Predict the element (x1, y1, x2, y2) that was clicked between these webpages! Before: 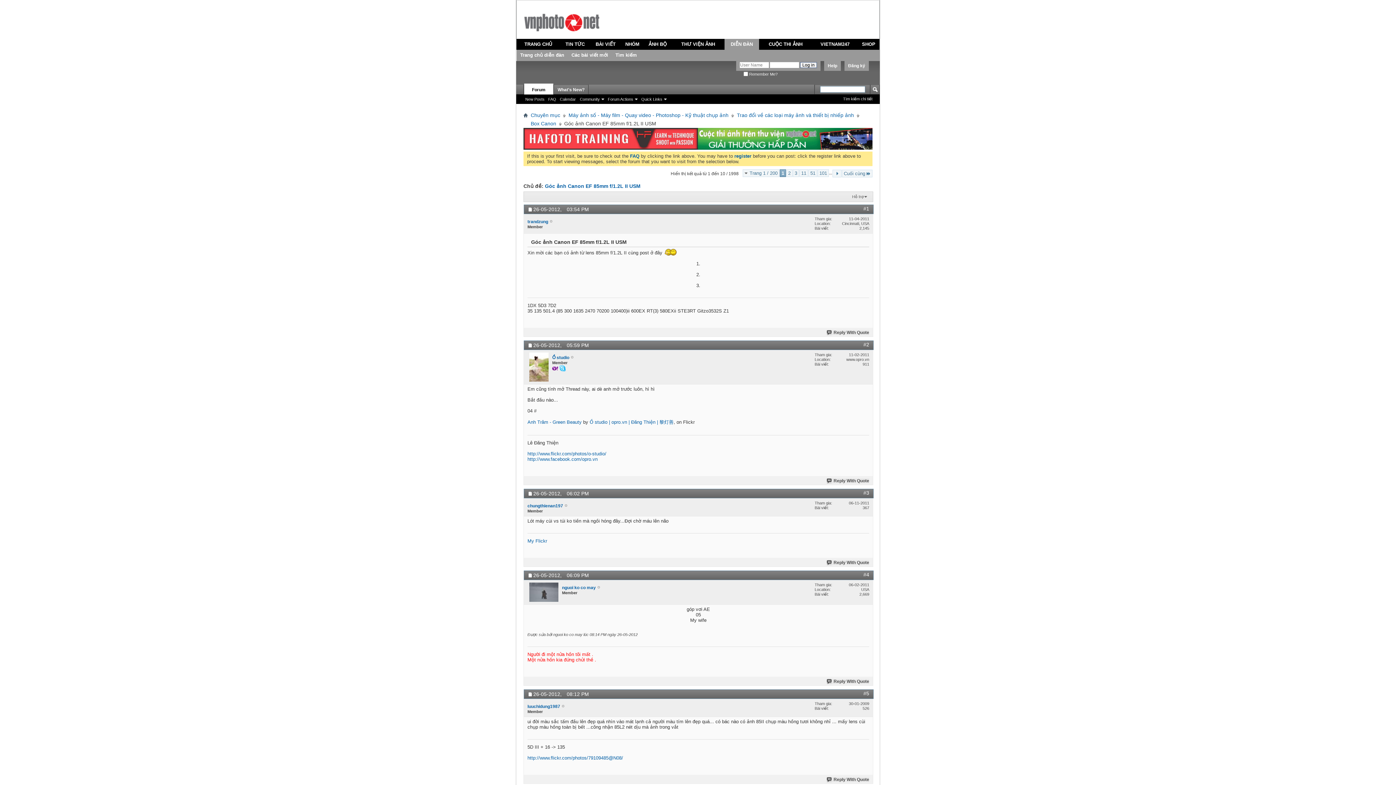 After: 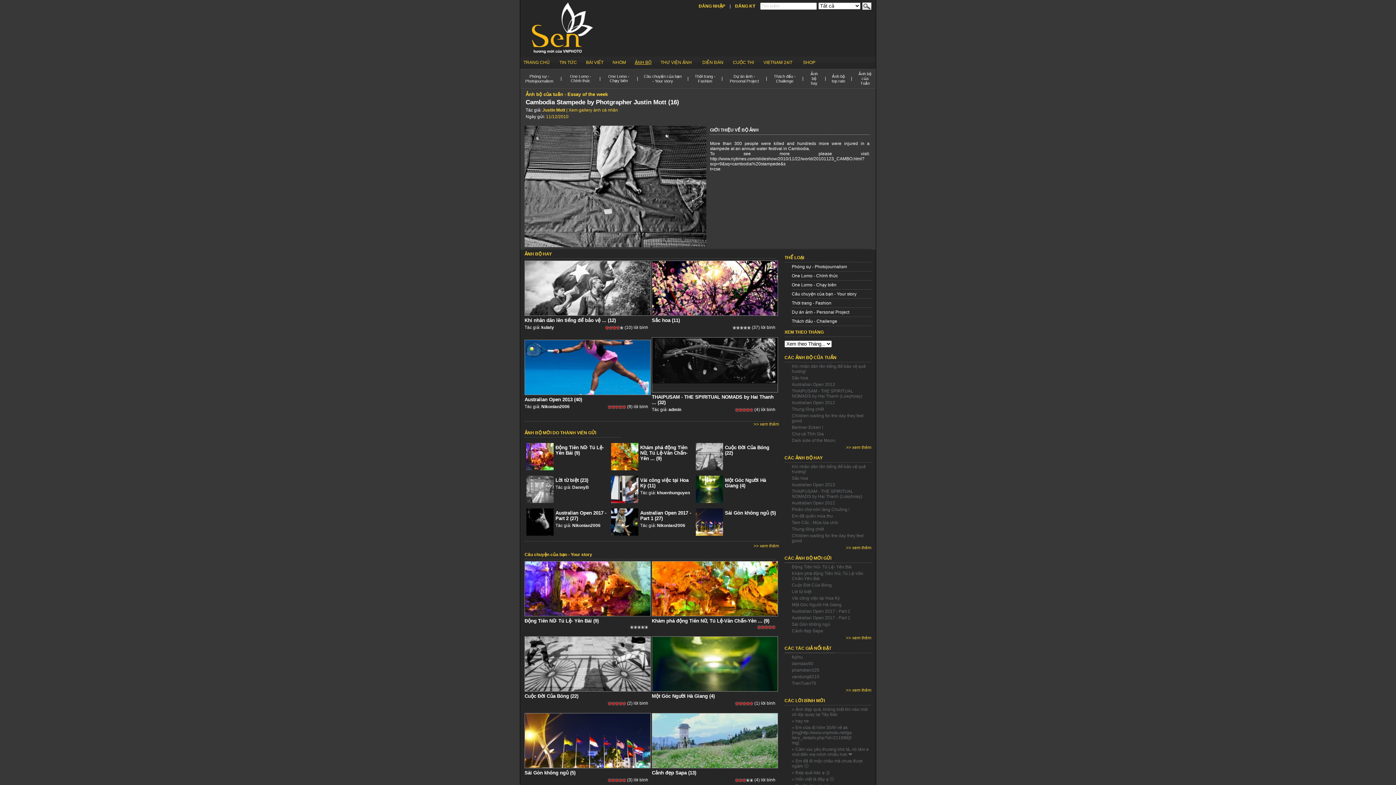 Action: bbox: (648, 41, 666, 46) label: ẢNH BỘ